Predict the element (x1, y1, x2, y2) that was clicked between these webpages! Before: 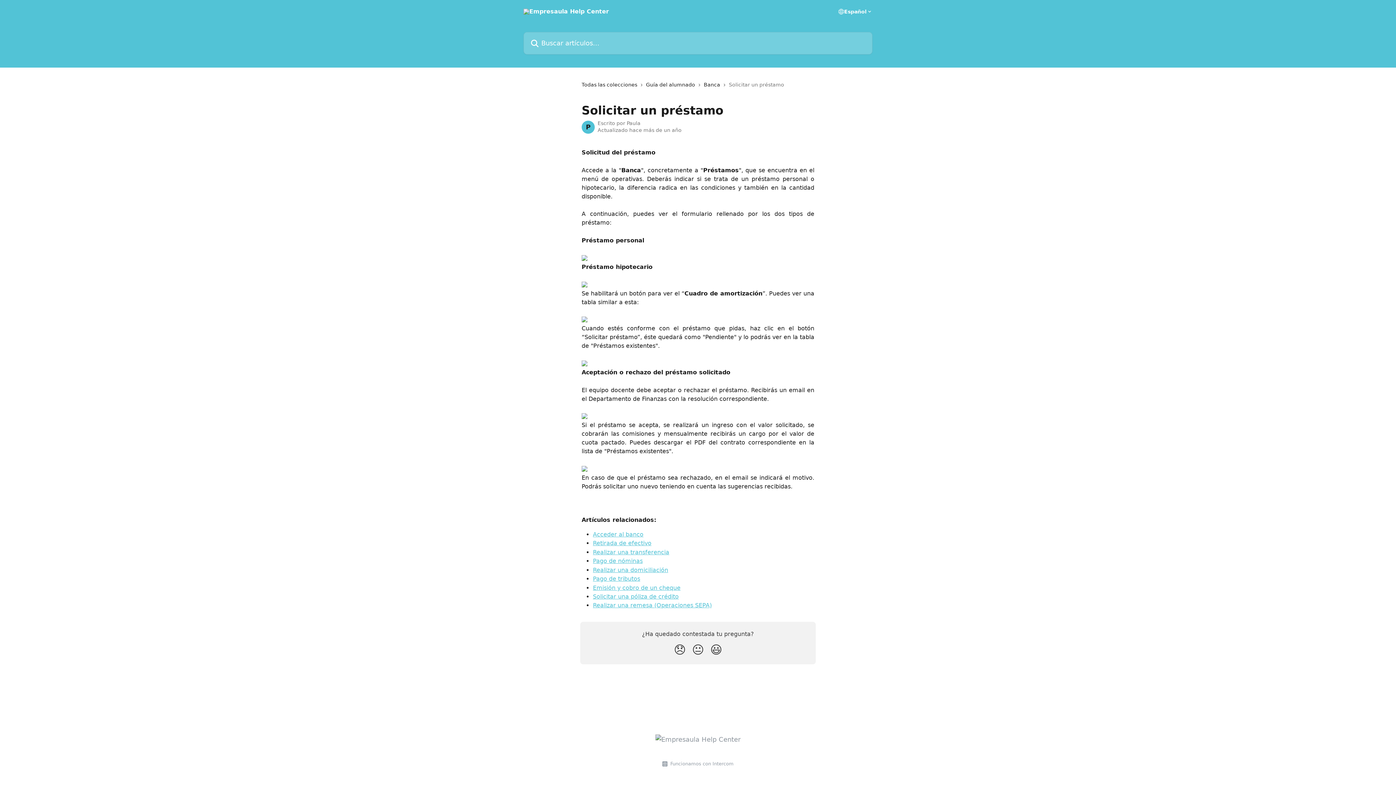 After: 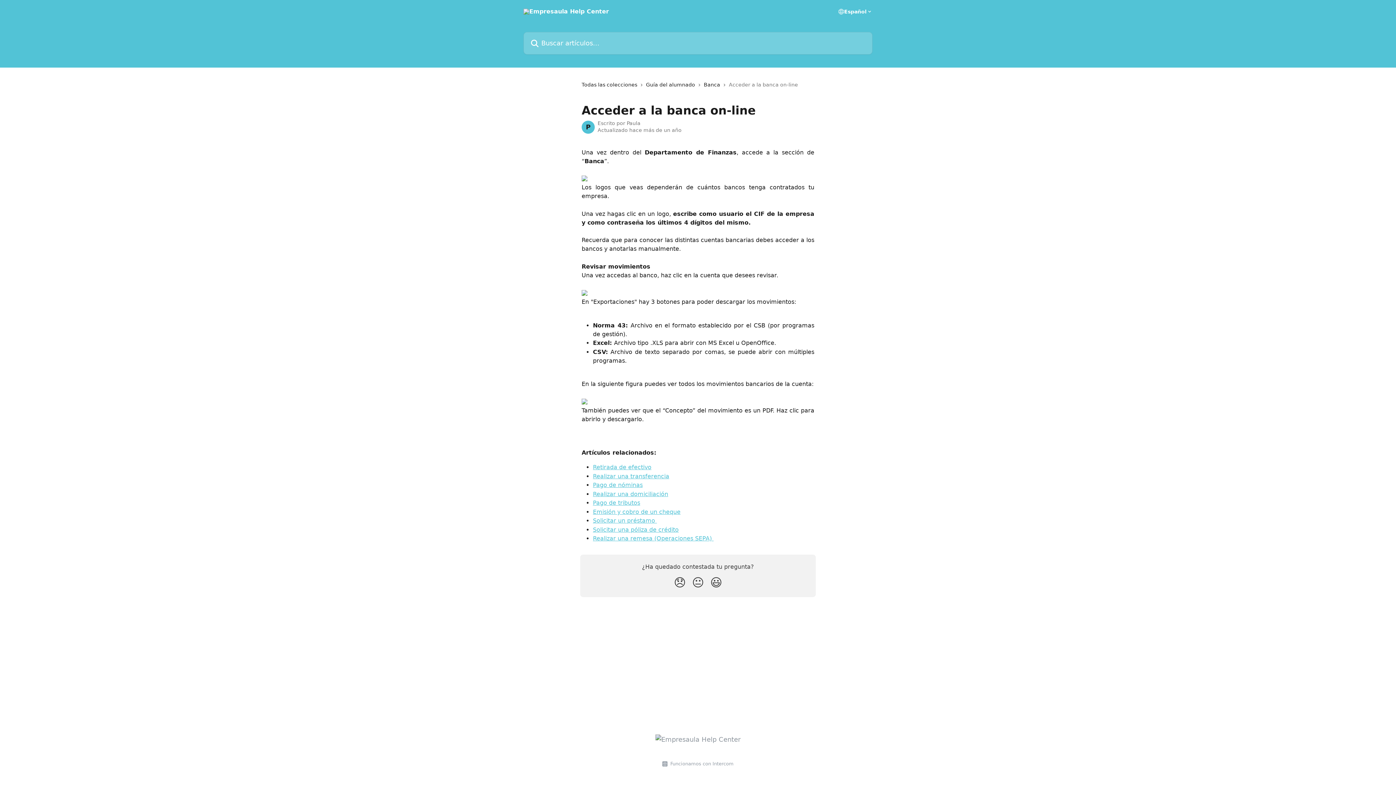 Action: label: Acceder al banco bbox: (593, 531, 643, 538)